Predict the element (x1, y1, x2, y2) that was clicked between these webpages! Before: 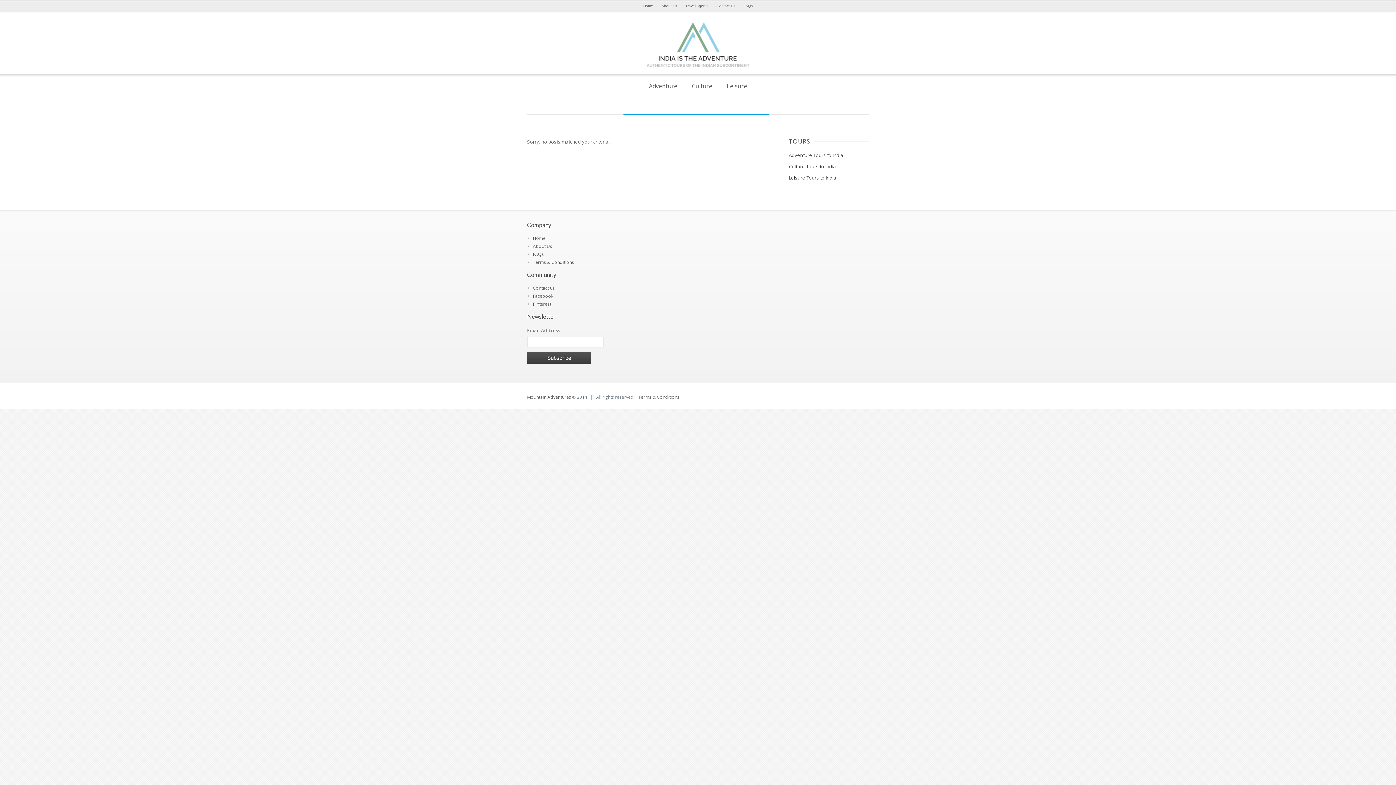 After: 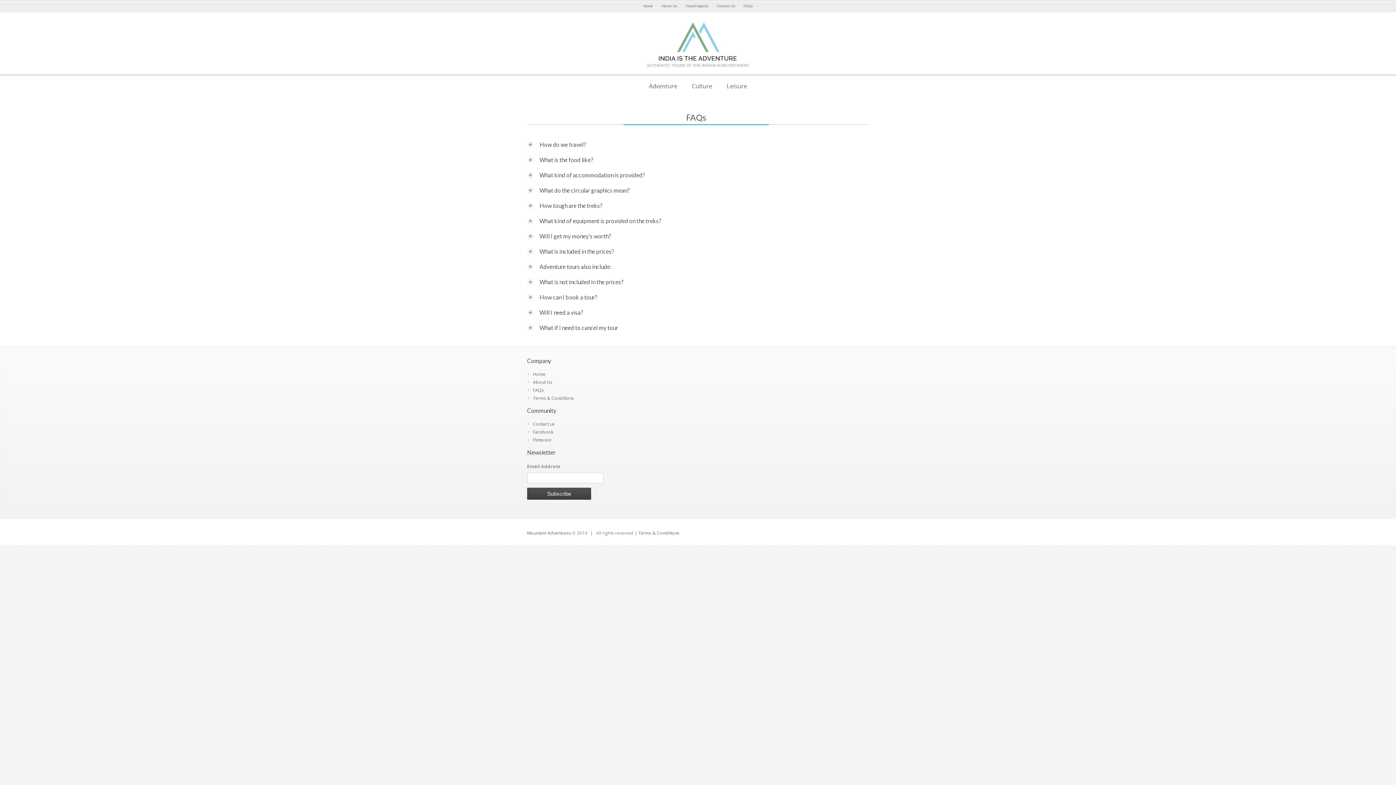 Action: bbox: (743, 4, 752, 8) label: FAQs